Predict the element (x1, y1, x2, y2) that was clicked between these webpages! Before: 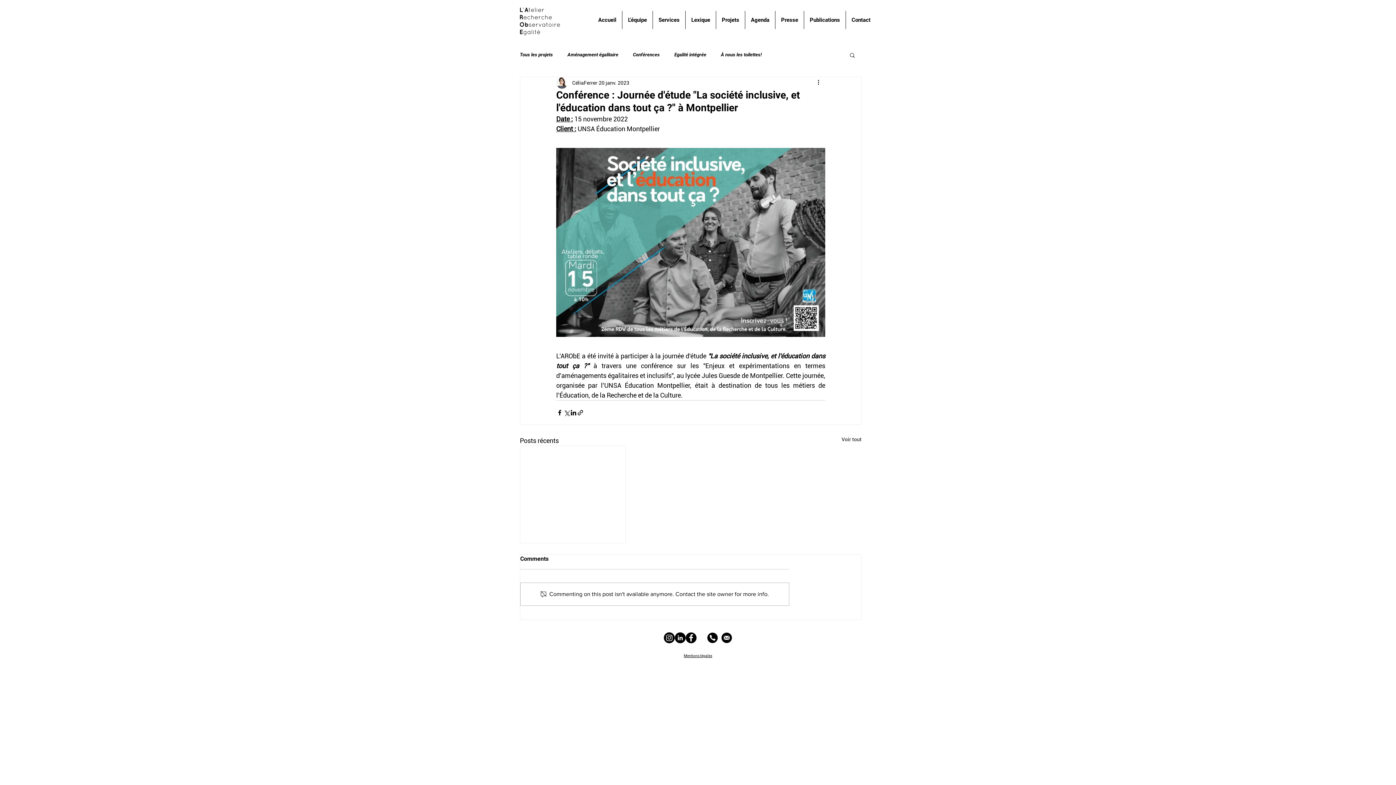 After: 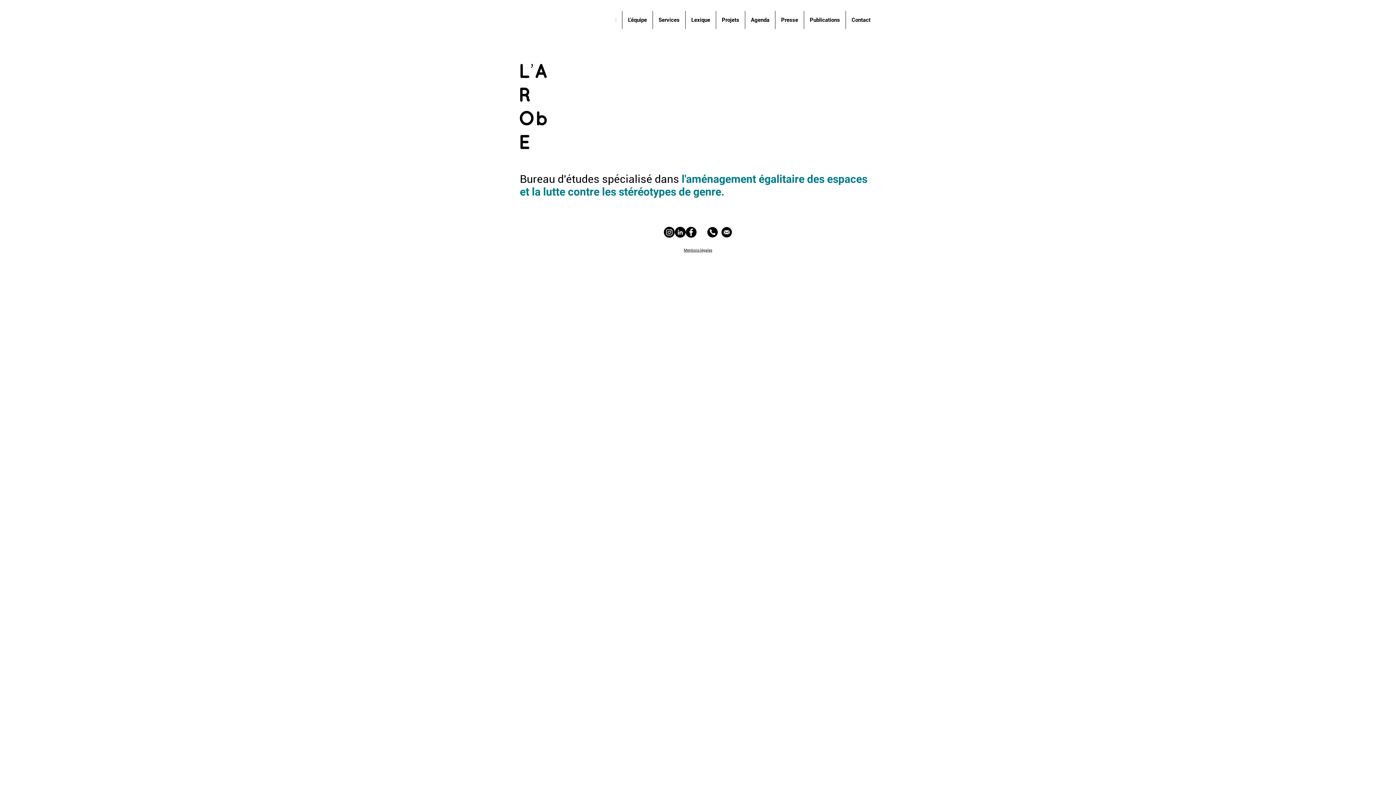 Action: bbox: (520, 7, 560, 35)